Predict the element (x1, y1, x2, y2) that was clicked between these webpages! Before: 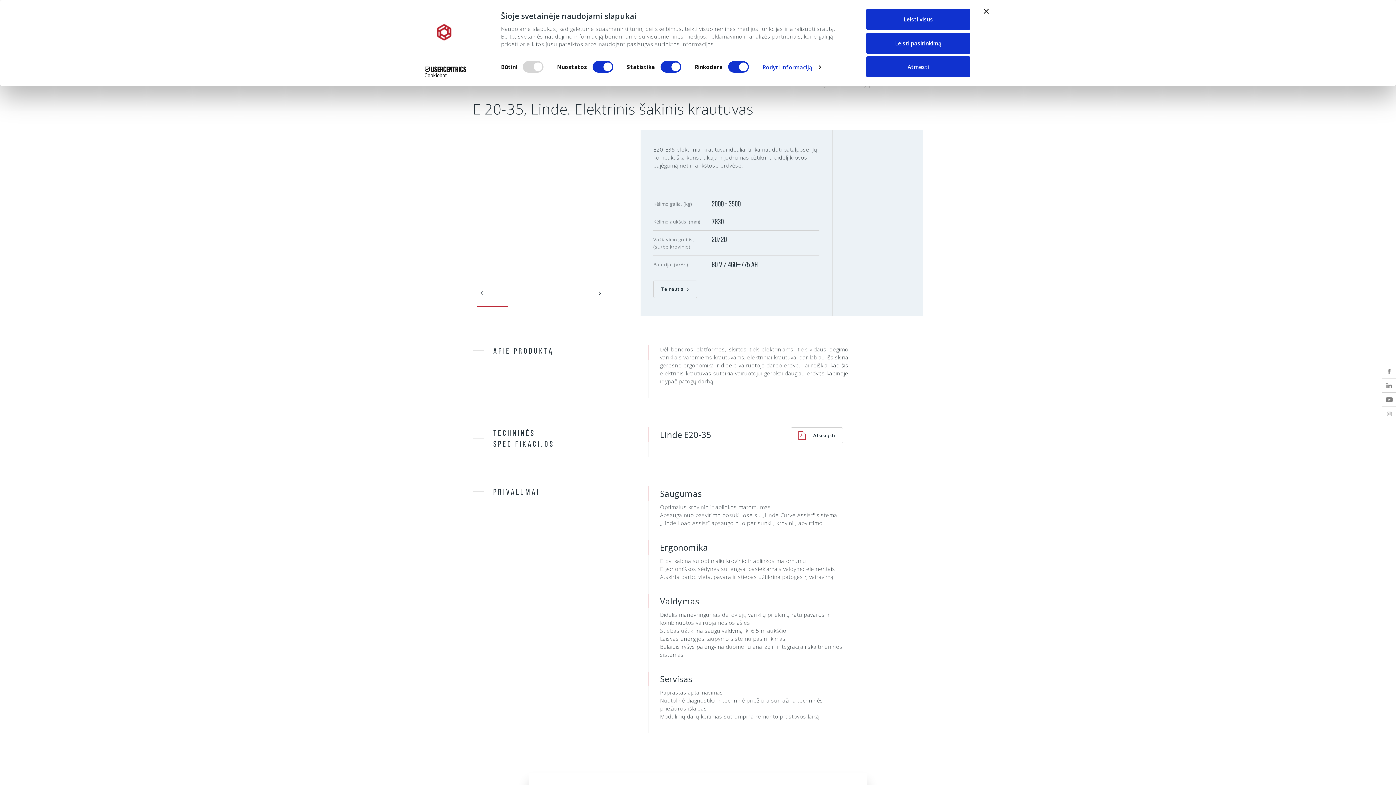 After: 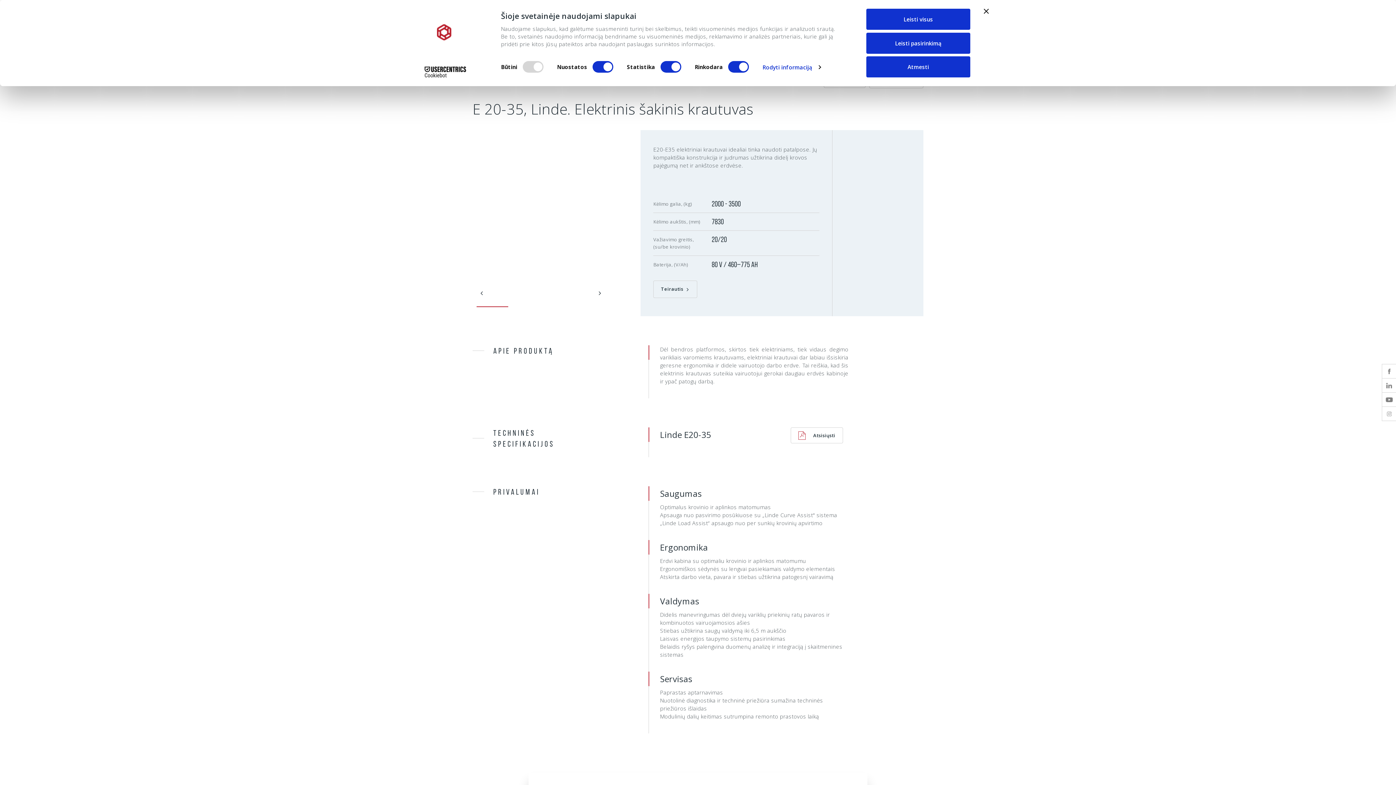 Action: label: Cookiebot - opens in a new window bbox: (413, 66, 477, 77)